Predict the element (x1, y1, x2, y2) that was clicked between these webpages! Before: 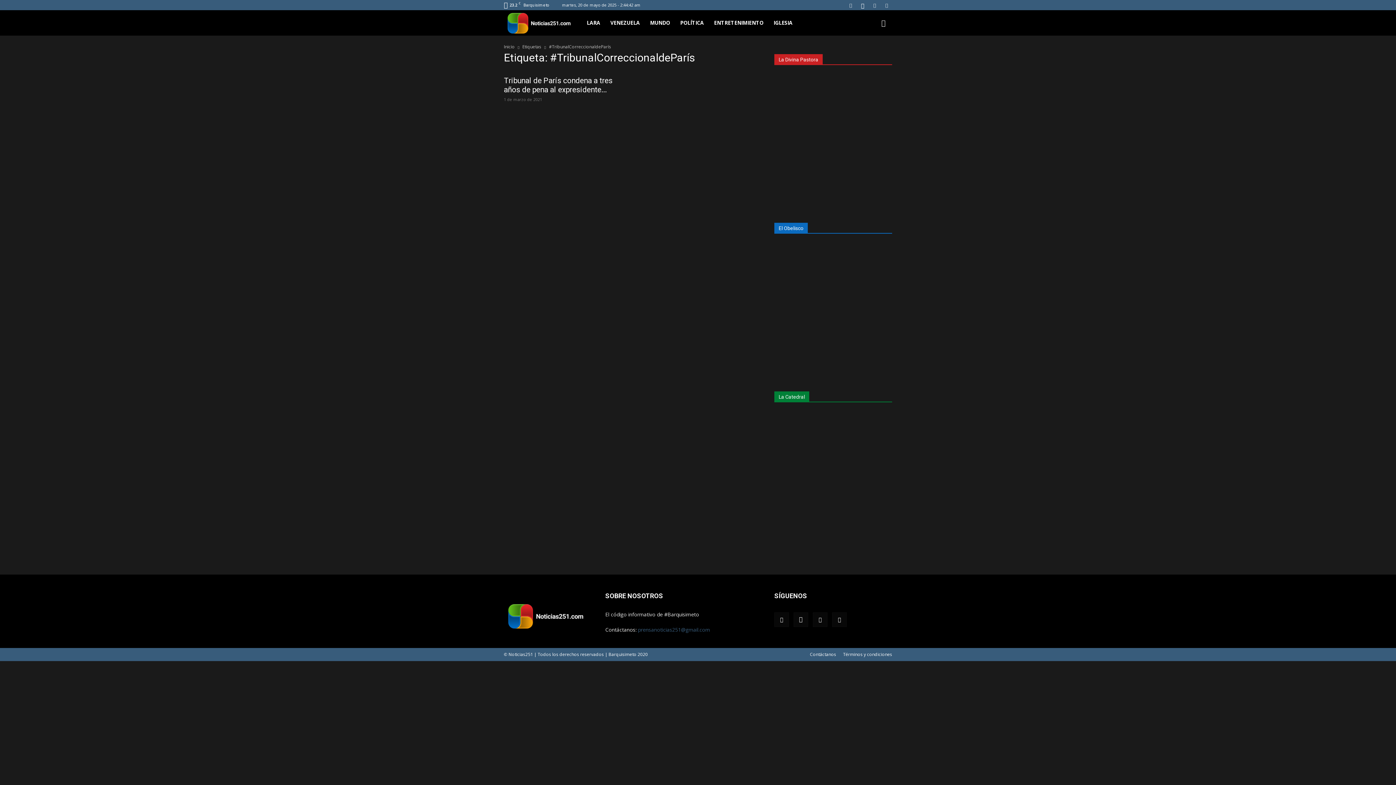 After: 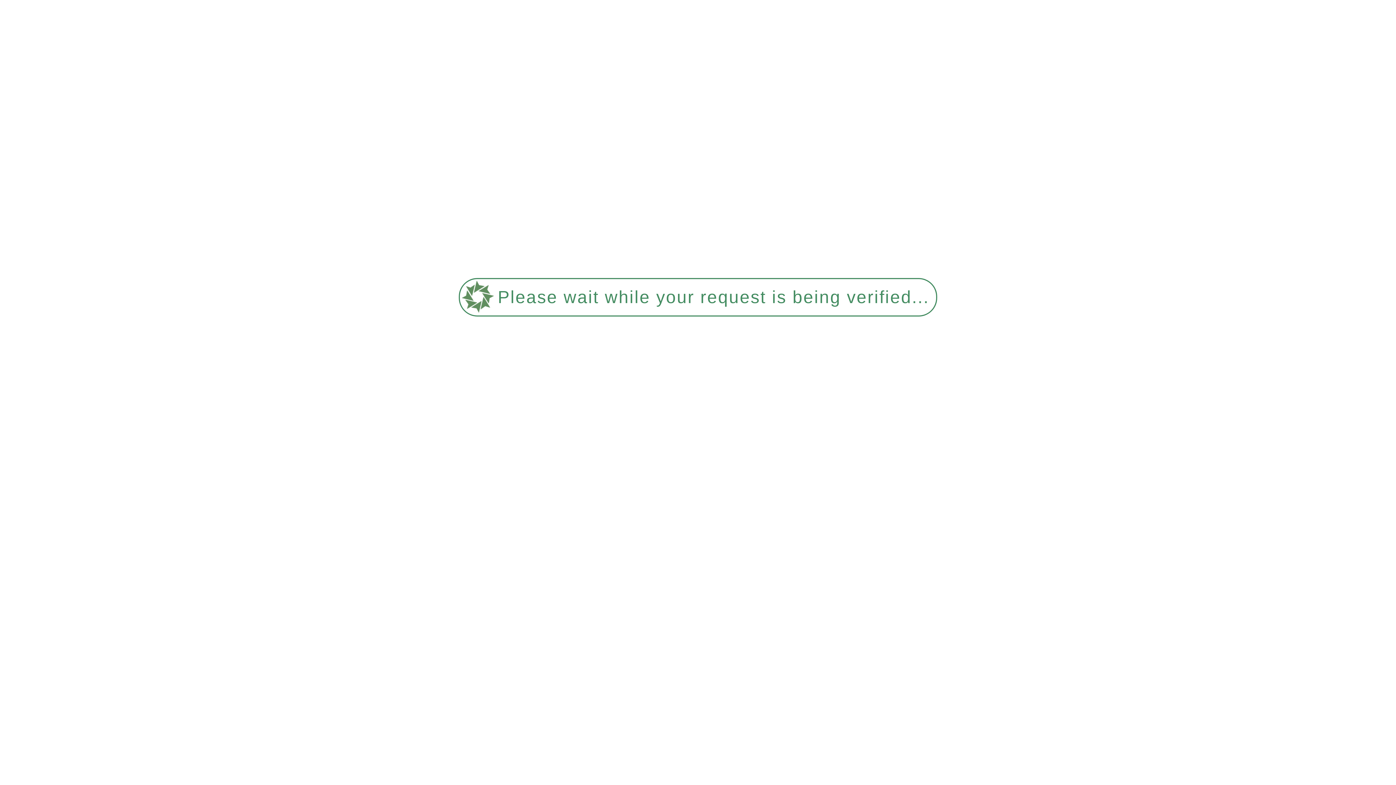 Action: label: MUNDO bbox: (645, 10, 675, 35)